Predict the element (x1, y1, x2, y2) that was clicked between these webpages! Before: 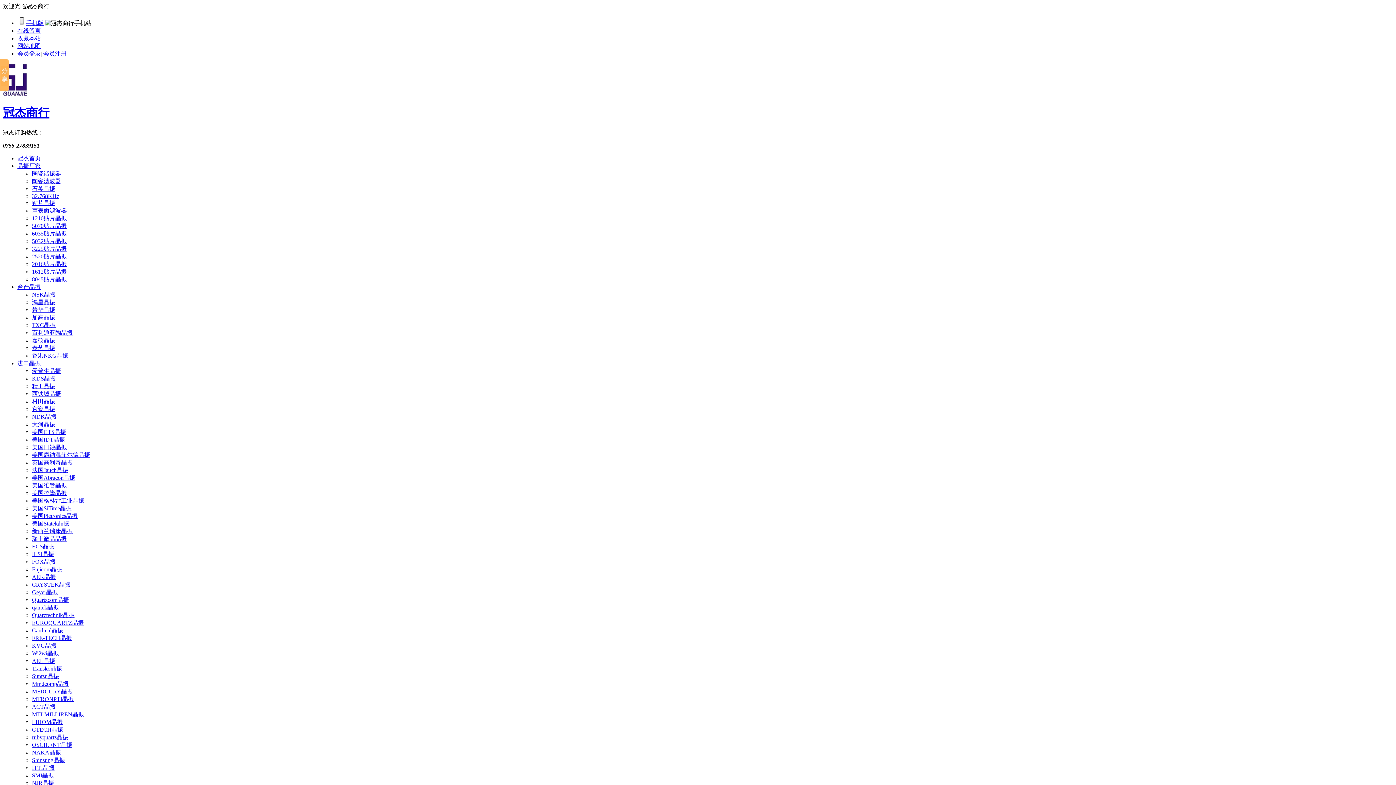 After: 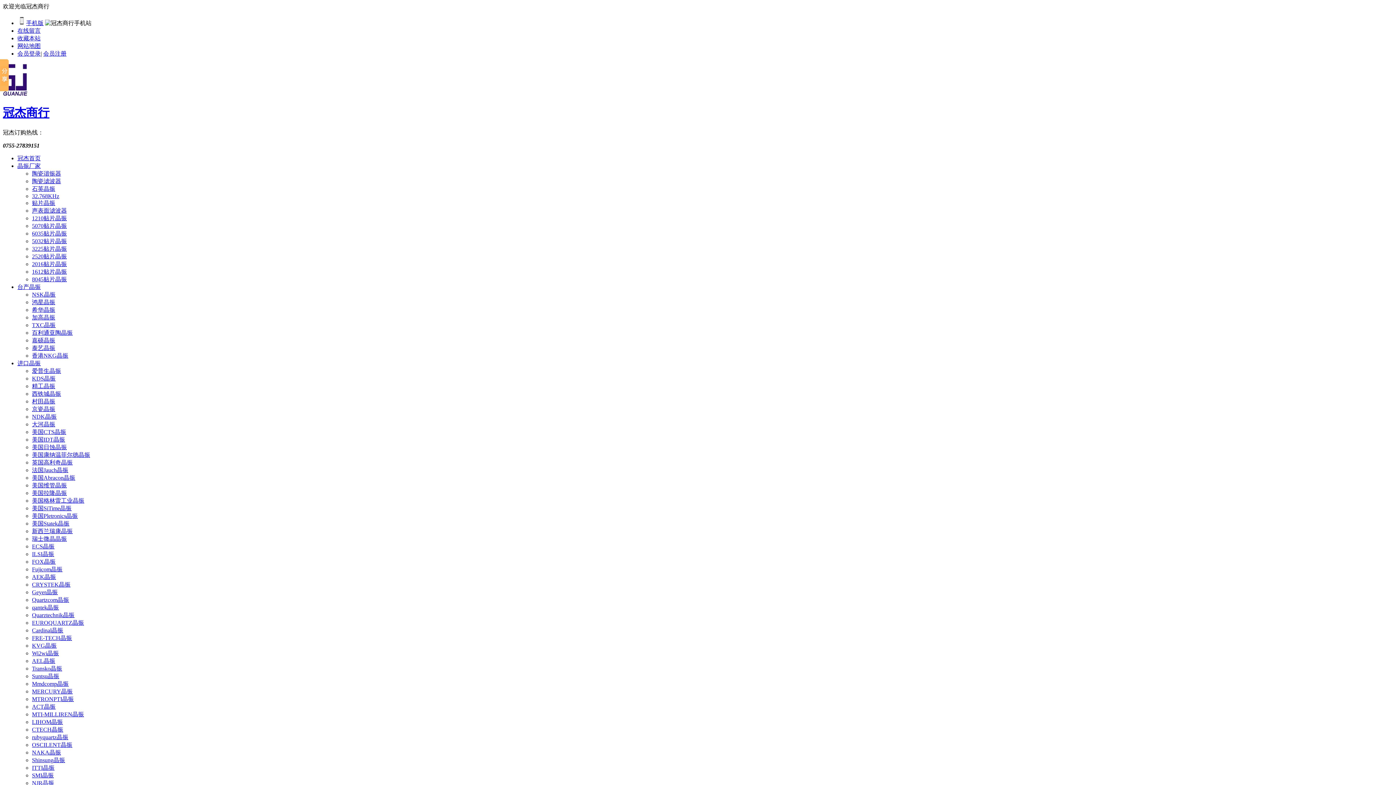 Action: label: 6035贴片晶振 bbox: (32, 230, 66, 236)